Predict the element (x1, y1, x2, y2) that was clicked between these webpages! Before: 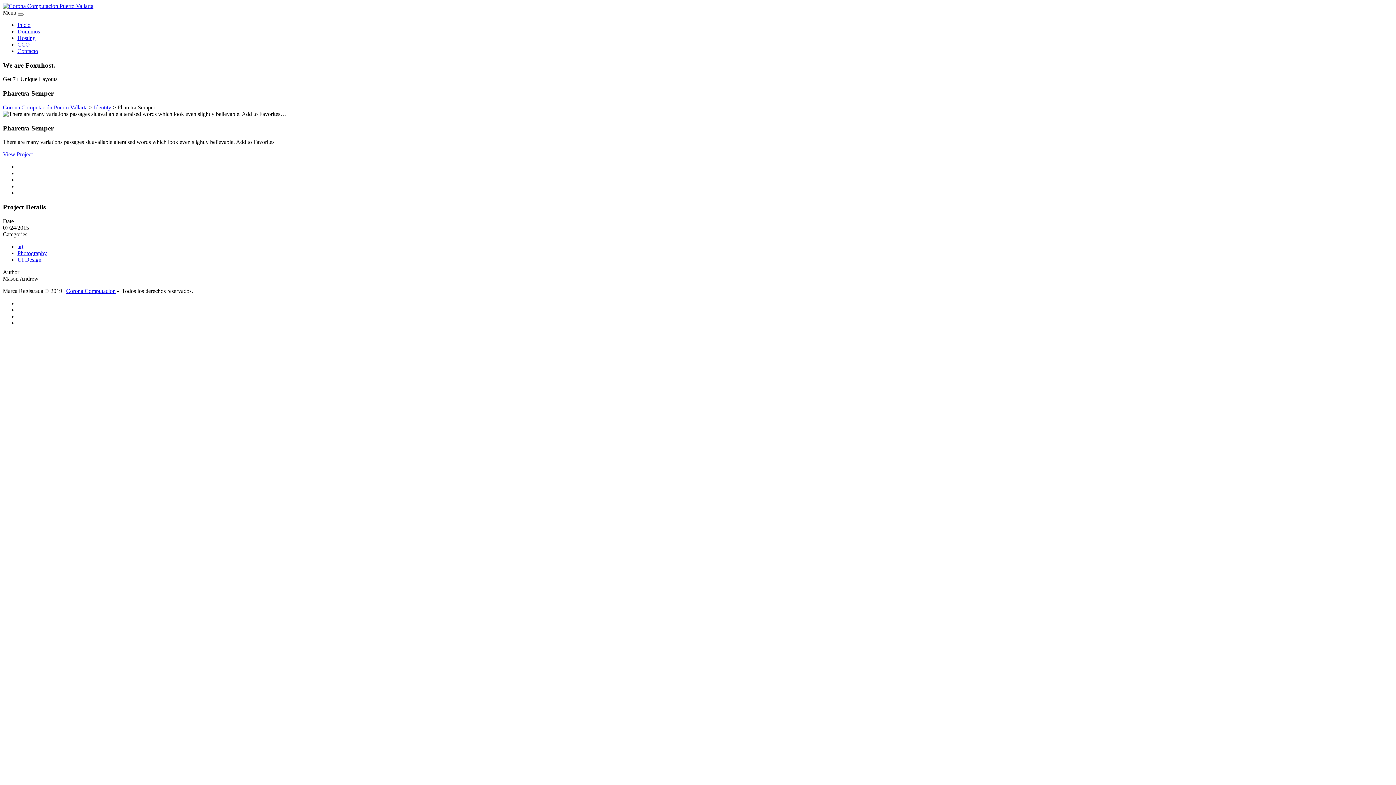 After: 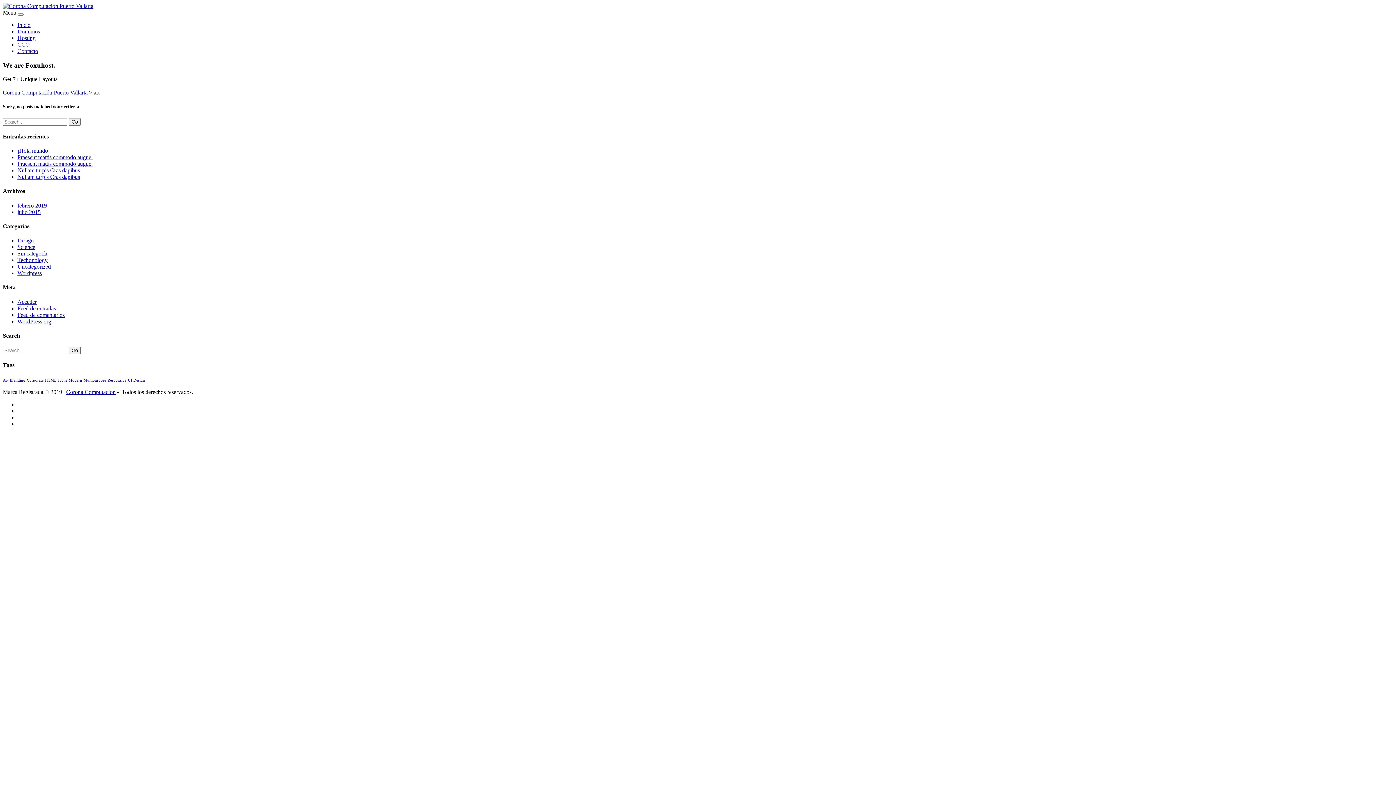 Action: label: art bbox: (17, 243, 23, 249)